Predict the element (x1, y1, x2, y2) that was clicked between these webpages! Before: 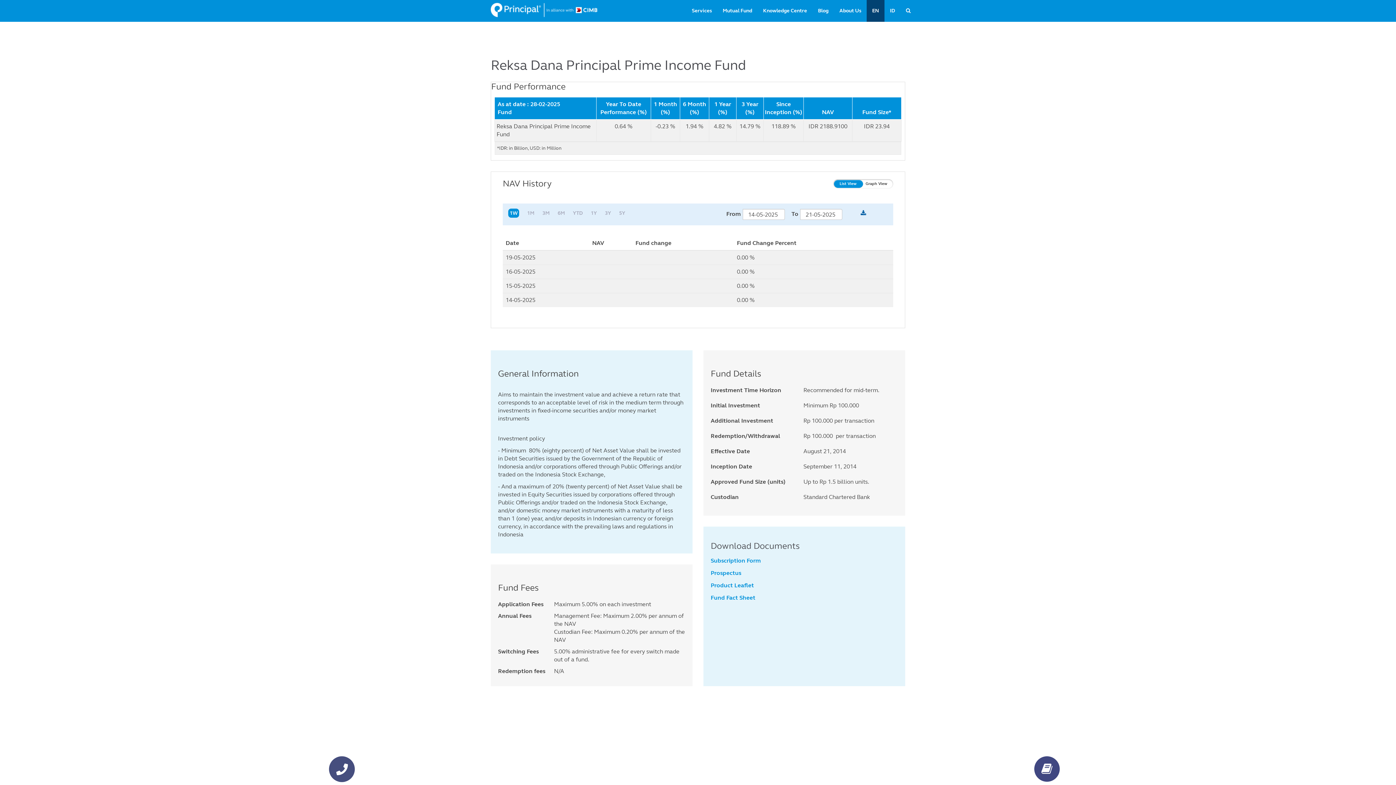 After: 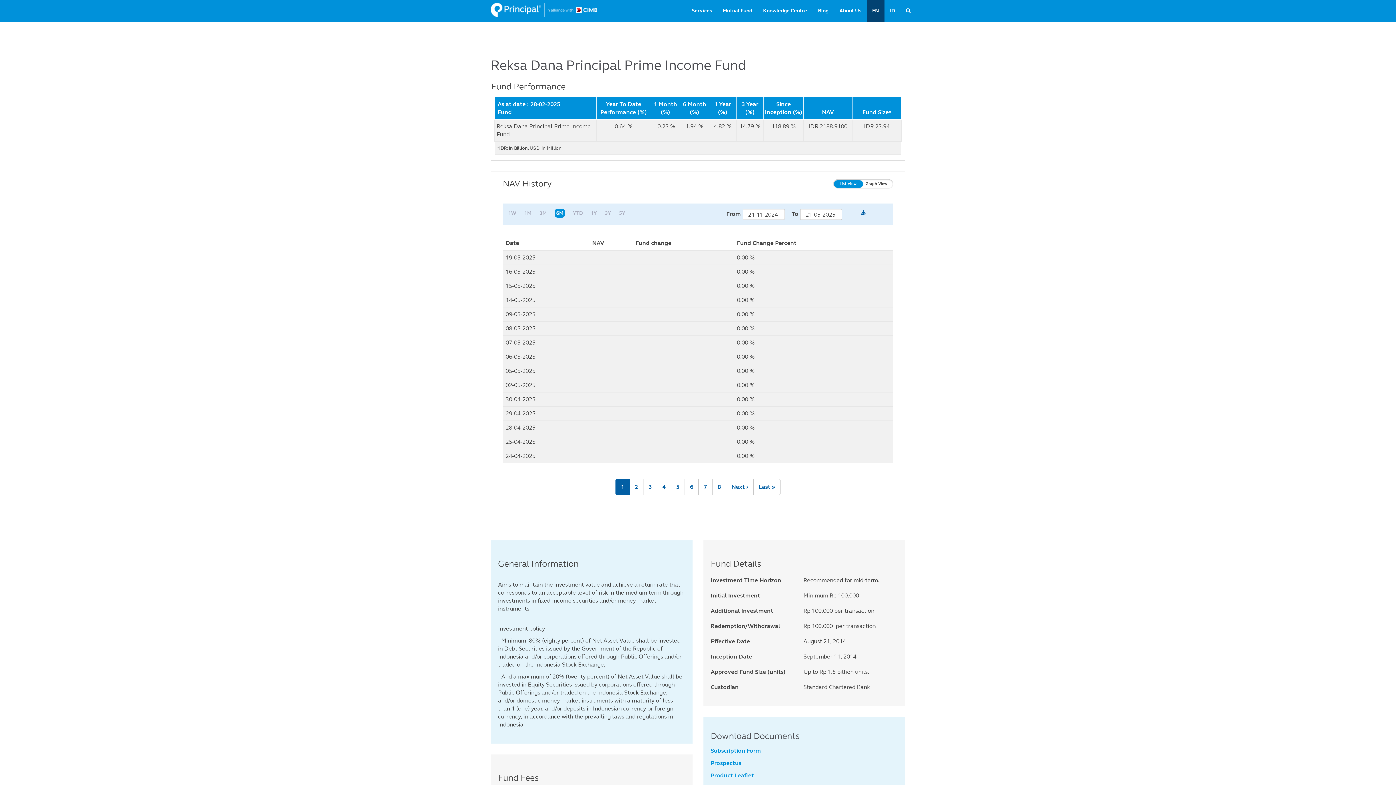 Action: label: 6M bbox: (557, 210, 565, 216)